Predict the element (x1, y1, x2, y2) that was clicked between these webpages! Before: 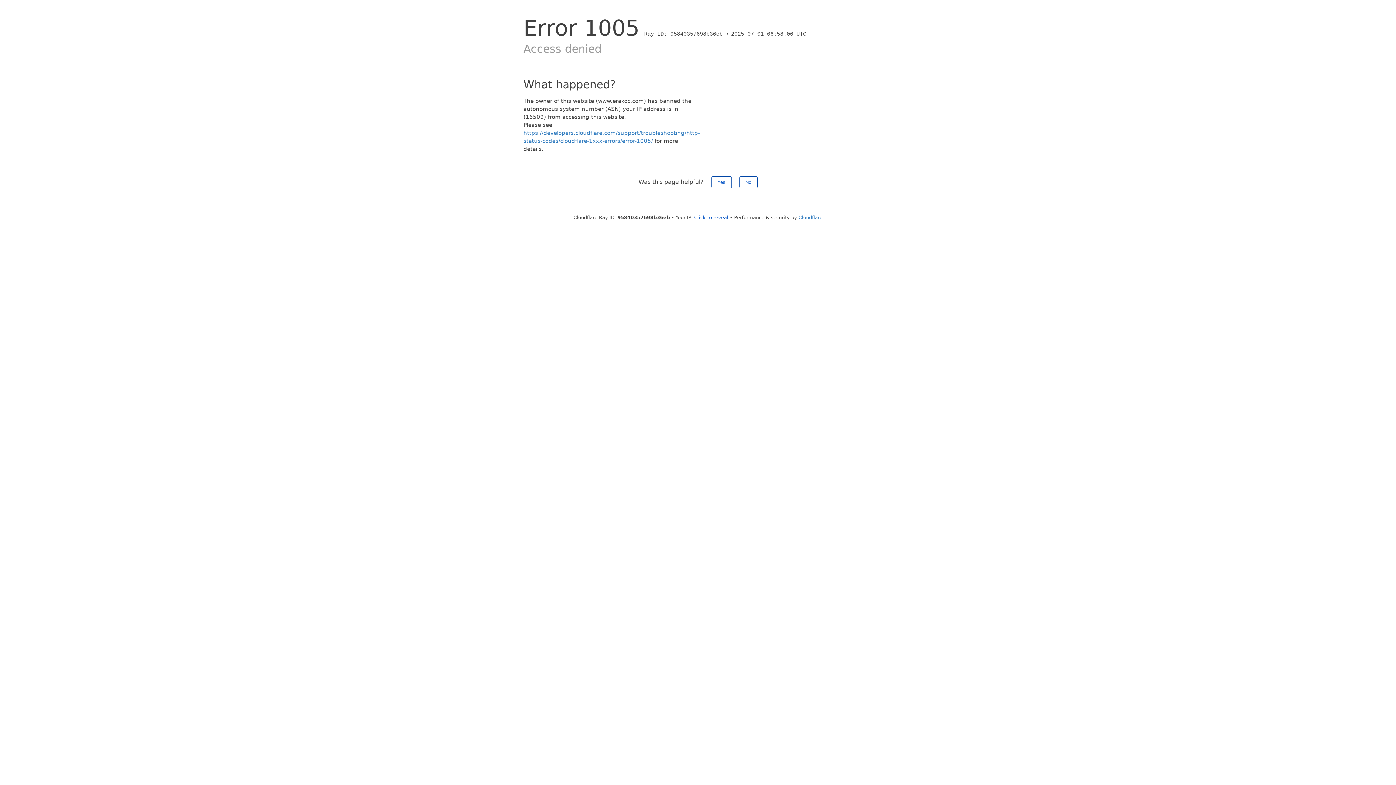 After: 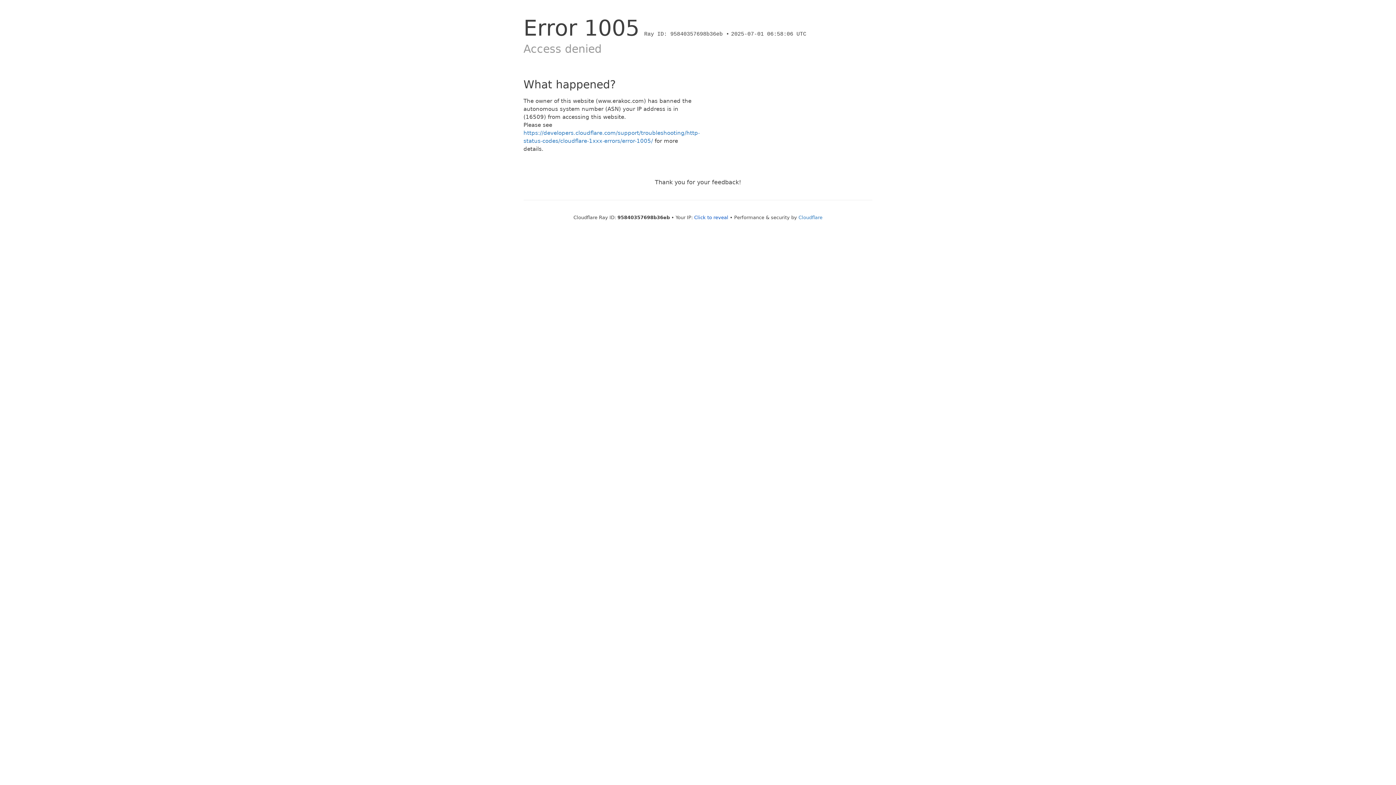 Action: label: No bbox: (739, 176, 757, 188)